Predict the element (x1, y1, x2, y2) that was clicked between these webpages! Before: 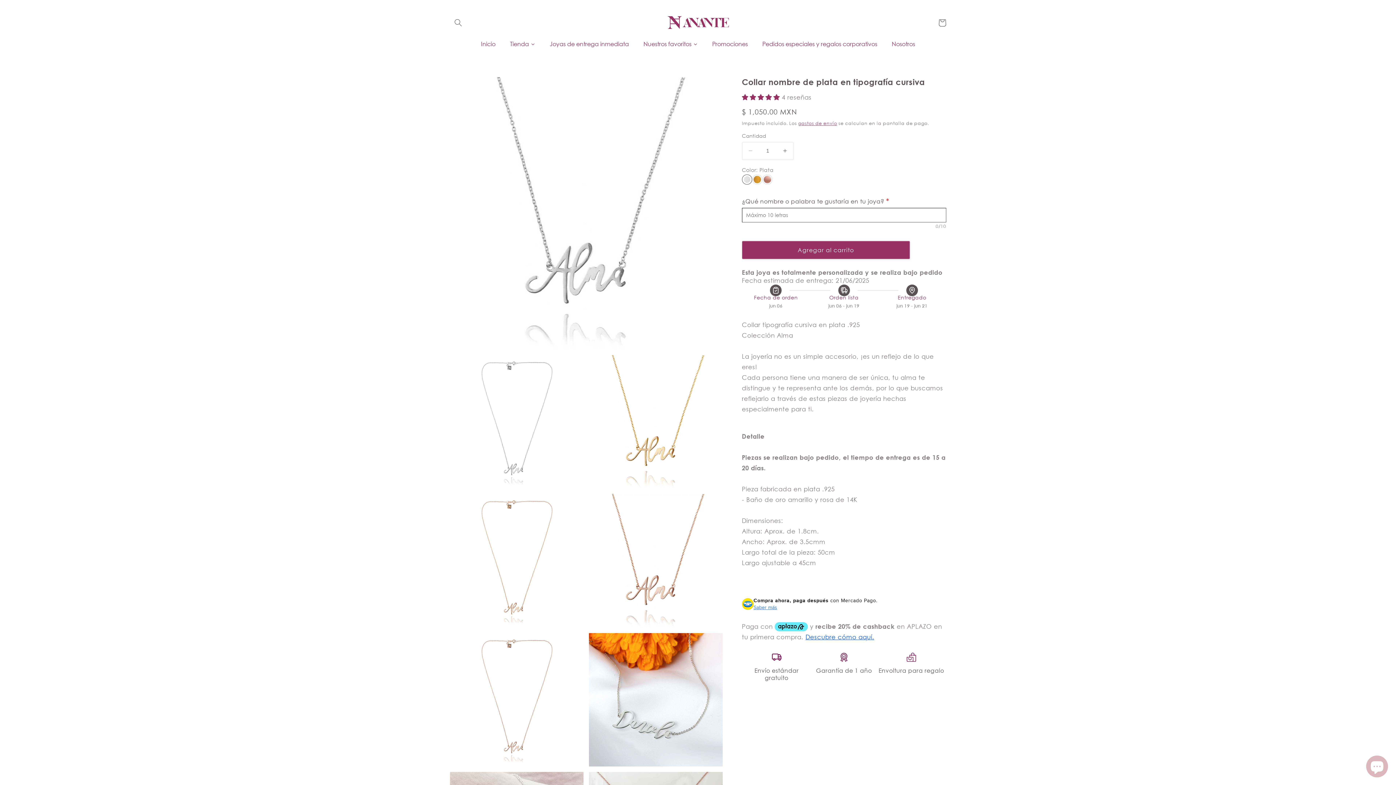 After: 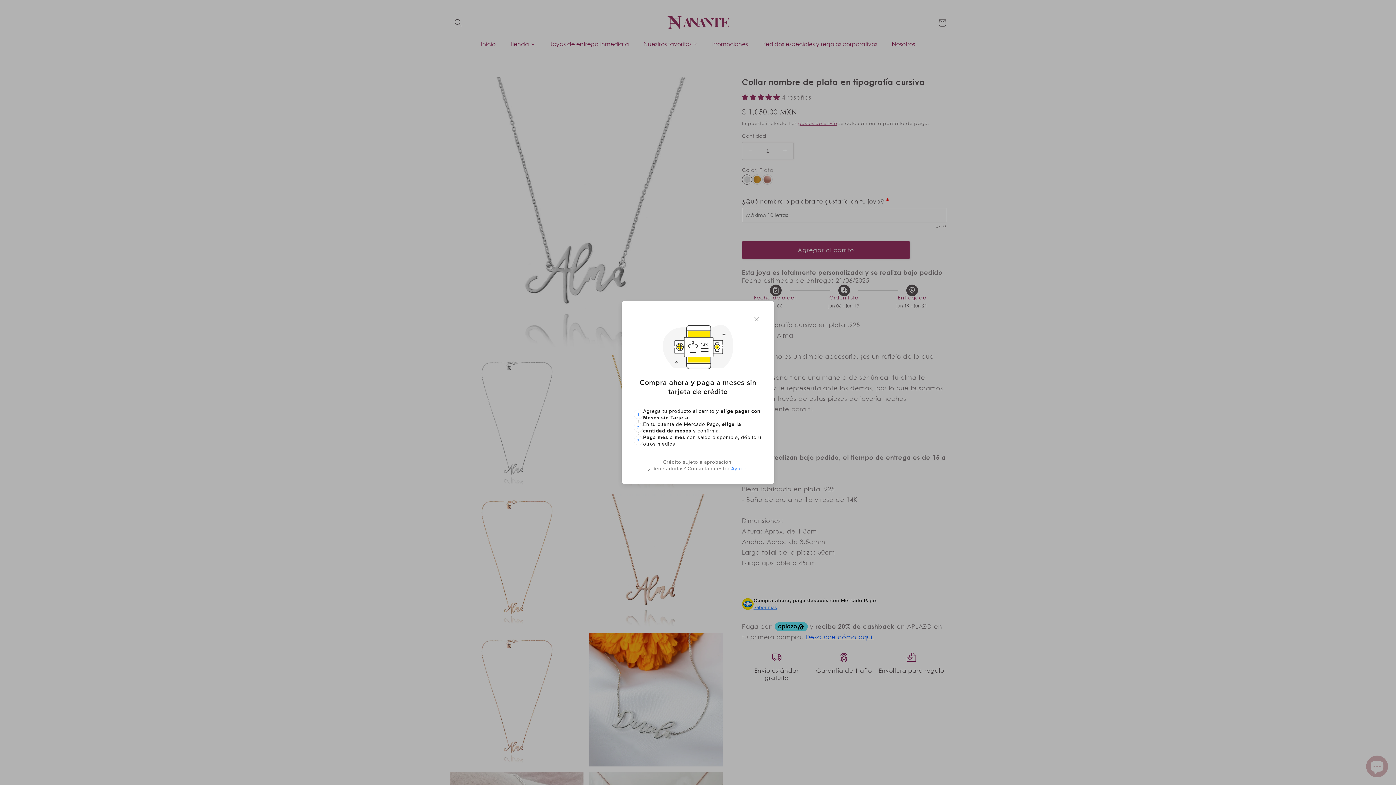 Action: label: Abrir modal bbox: (753, 603, 777, 611)